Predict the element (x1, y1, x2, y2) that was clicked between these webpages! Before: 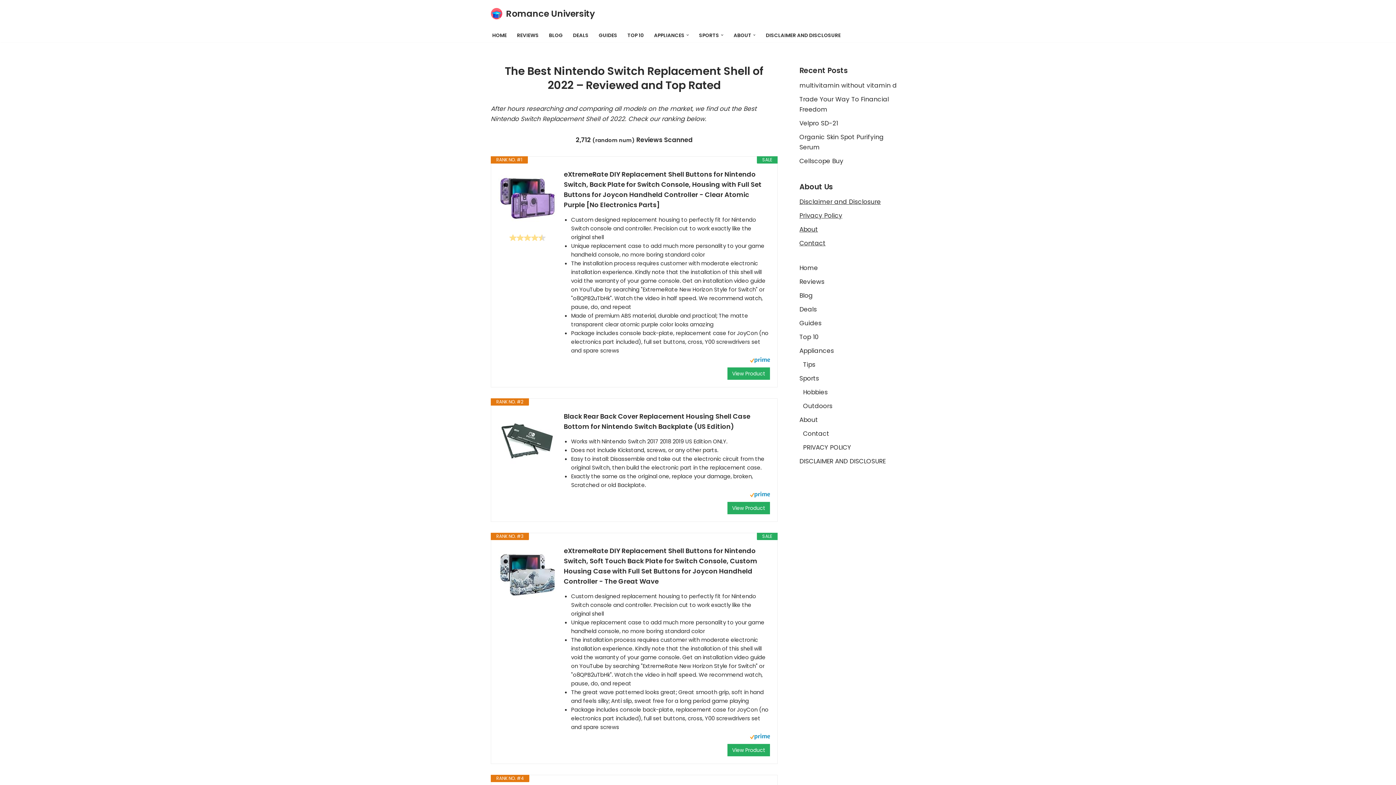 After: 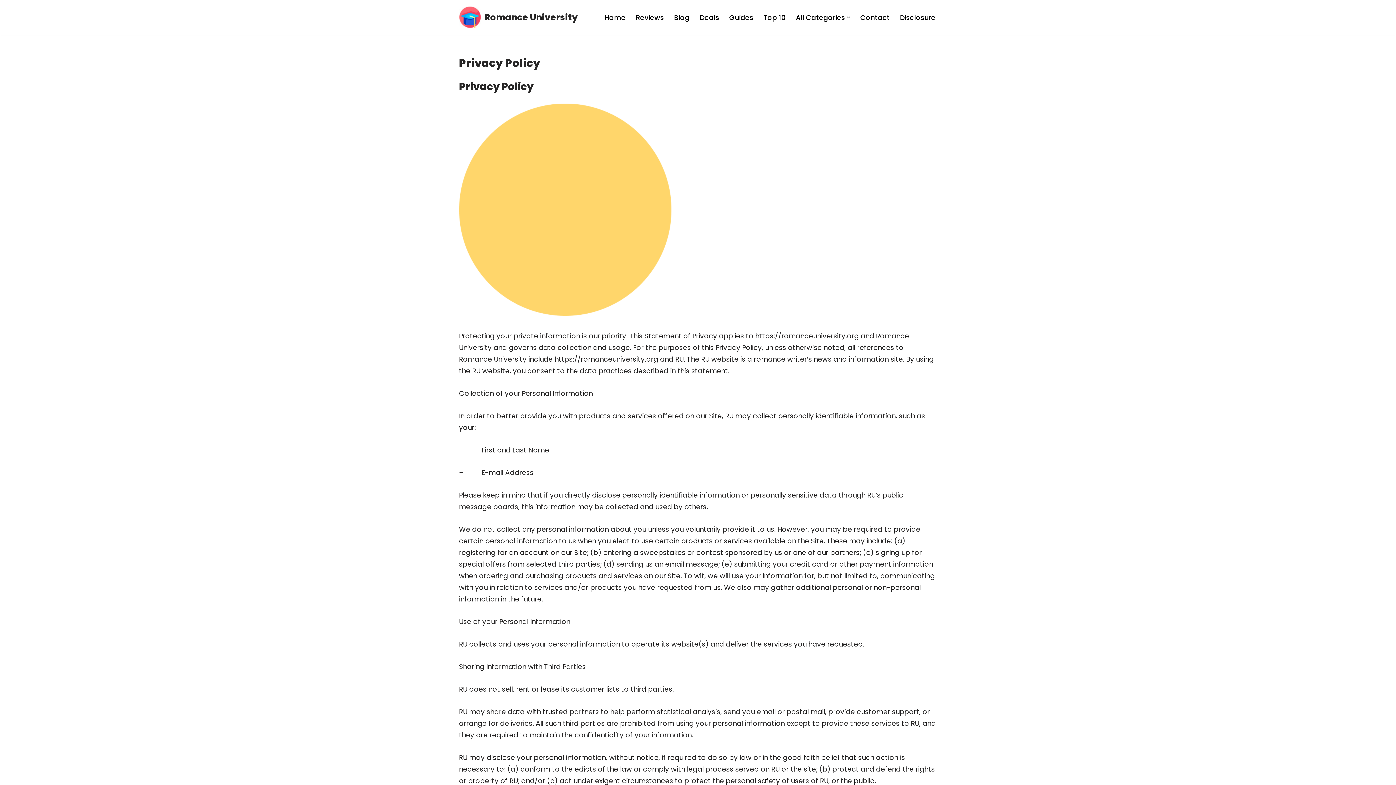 Action: bbox: (803, 443, 851, 452) label: PRIVACY POLICY